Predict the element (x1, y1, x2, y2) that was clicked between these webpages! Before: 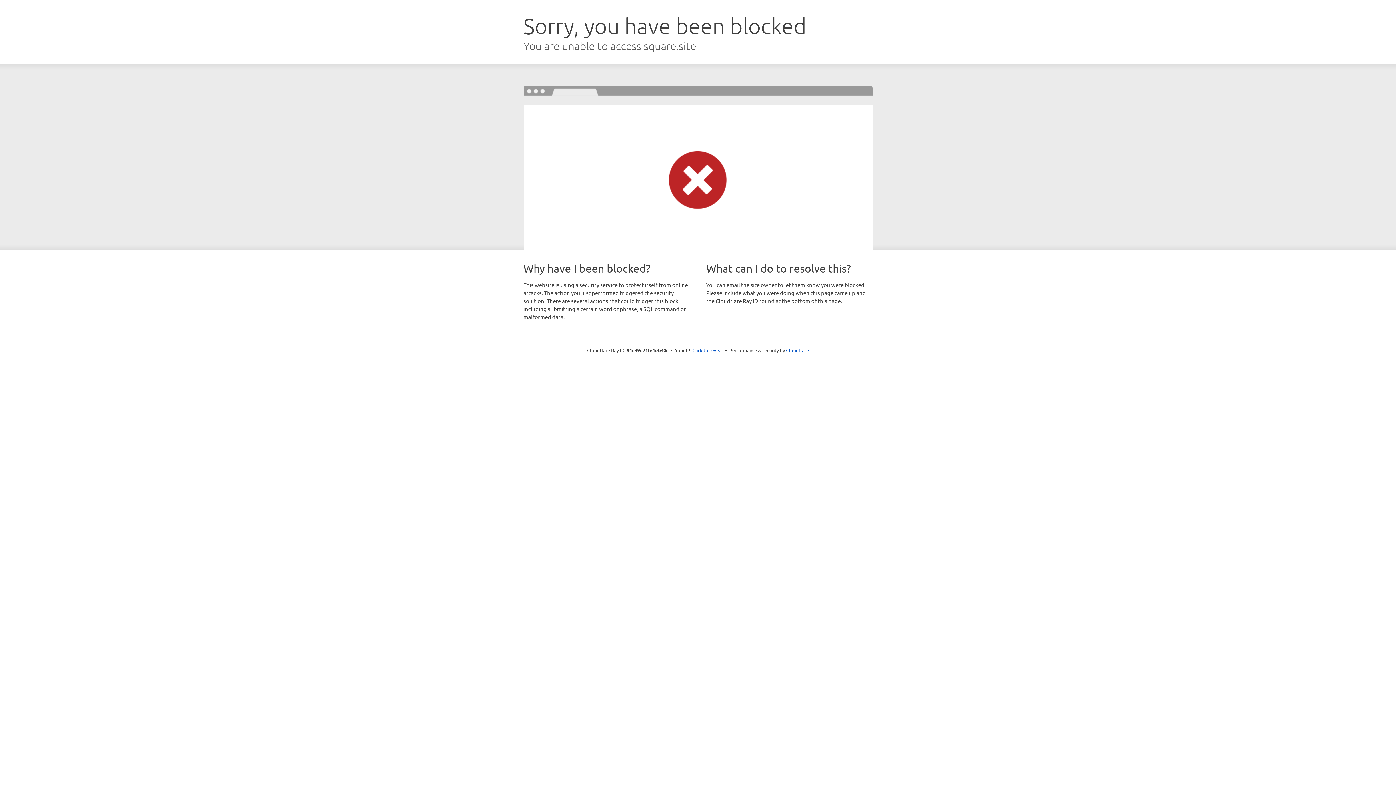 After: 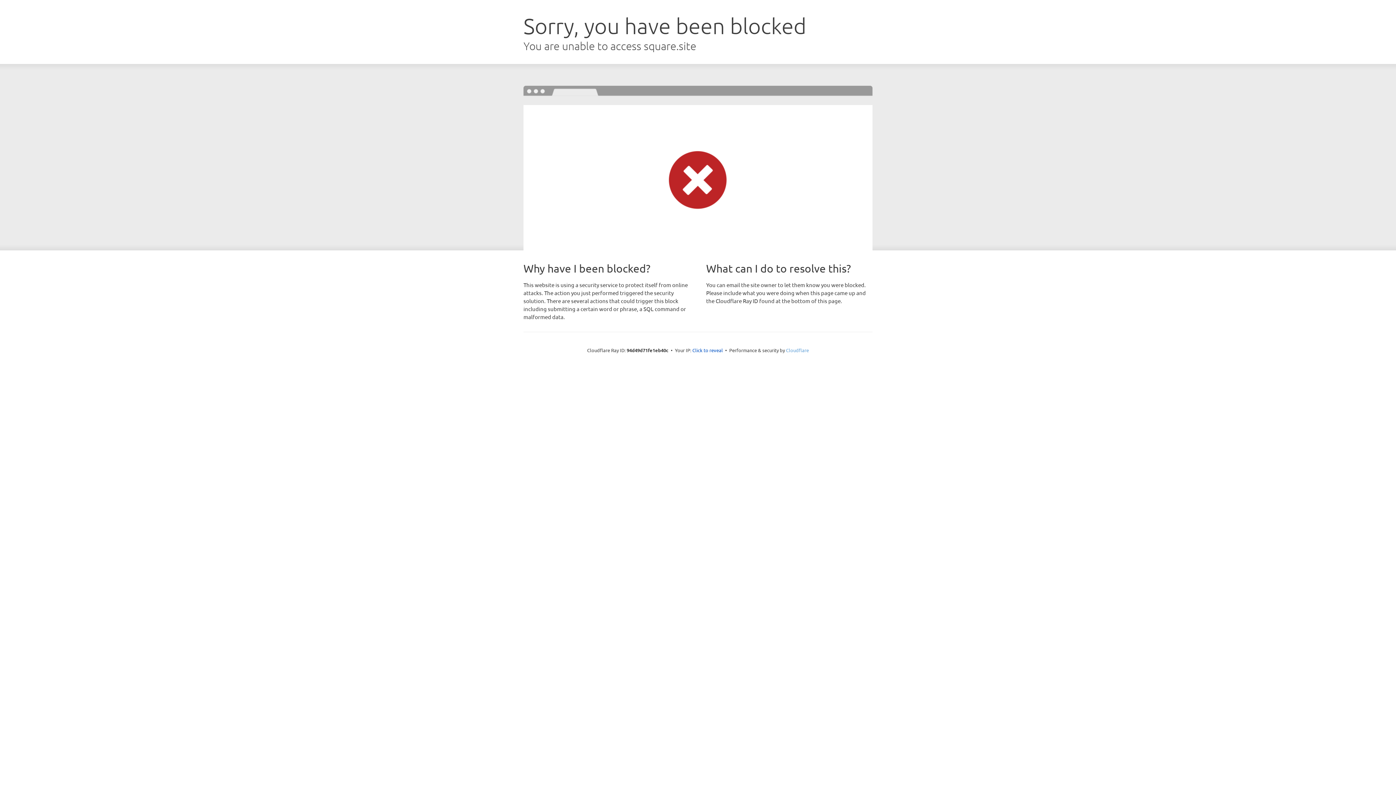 Action: bbox: (786, 347, 809, 353) label: Cloudflare